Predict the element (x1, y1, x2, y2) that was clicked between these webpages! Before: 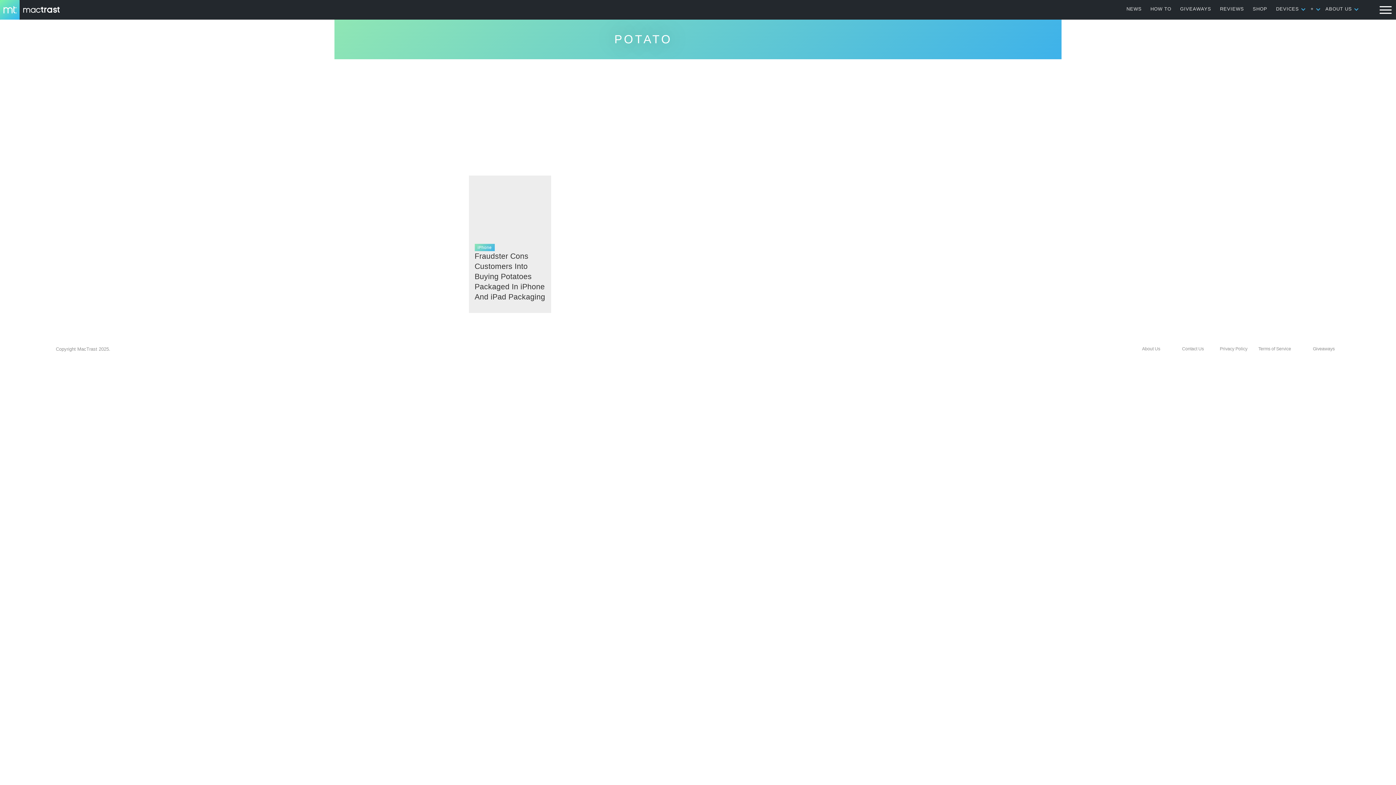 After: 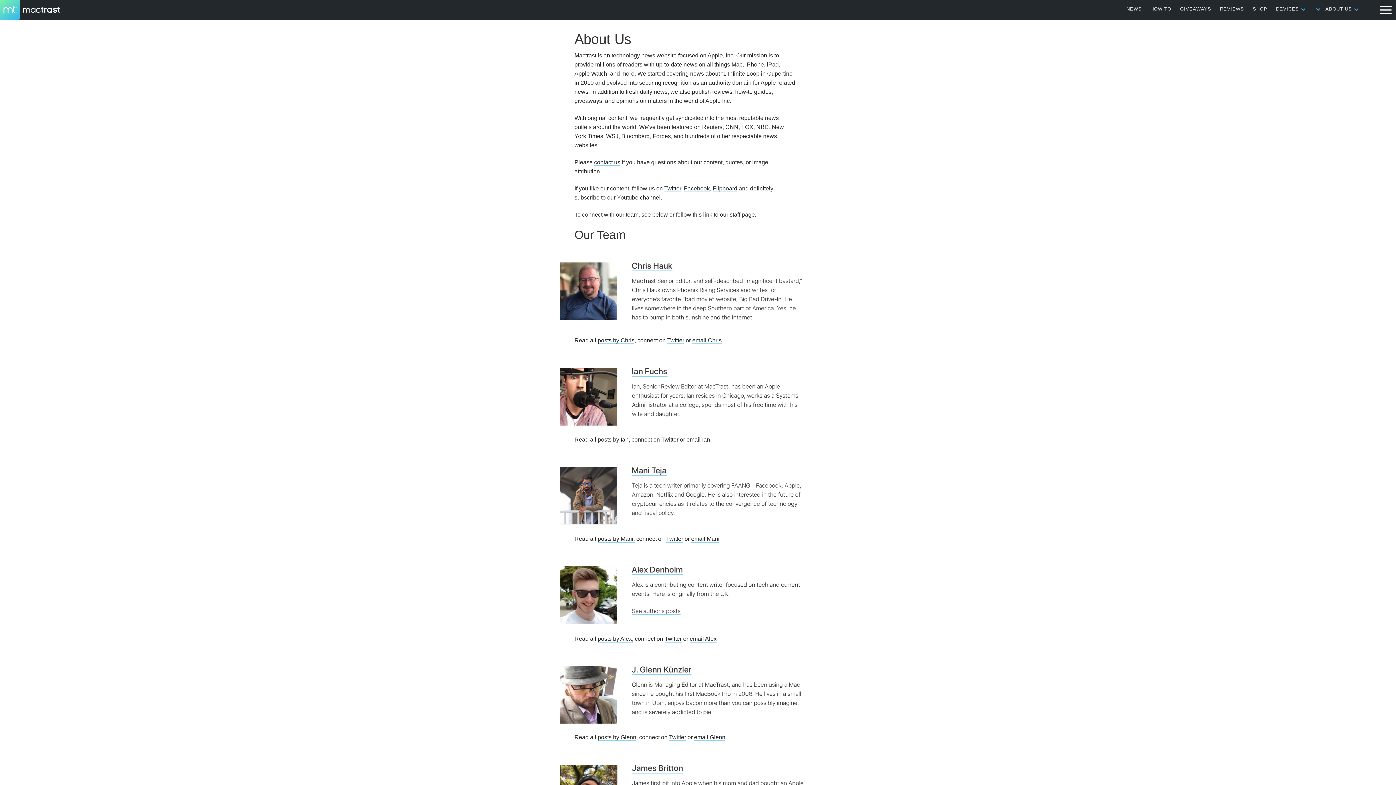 Action: label: About Us bbox: (1142, 346, 1160, 351)